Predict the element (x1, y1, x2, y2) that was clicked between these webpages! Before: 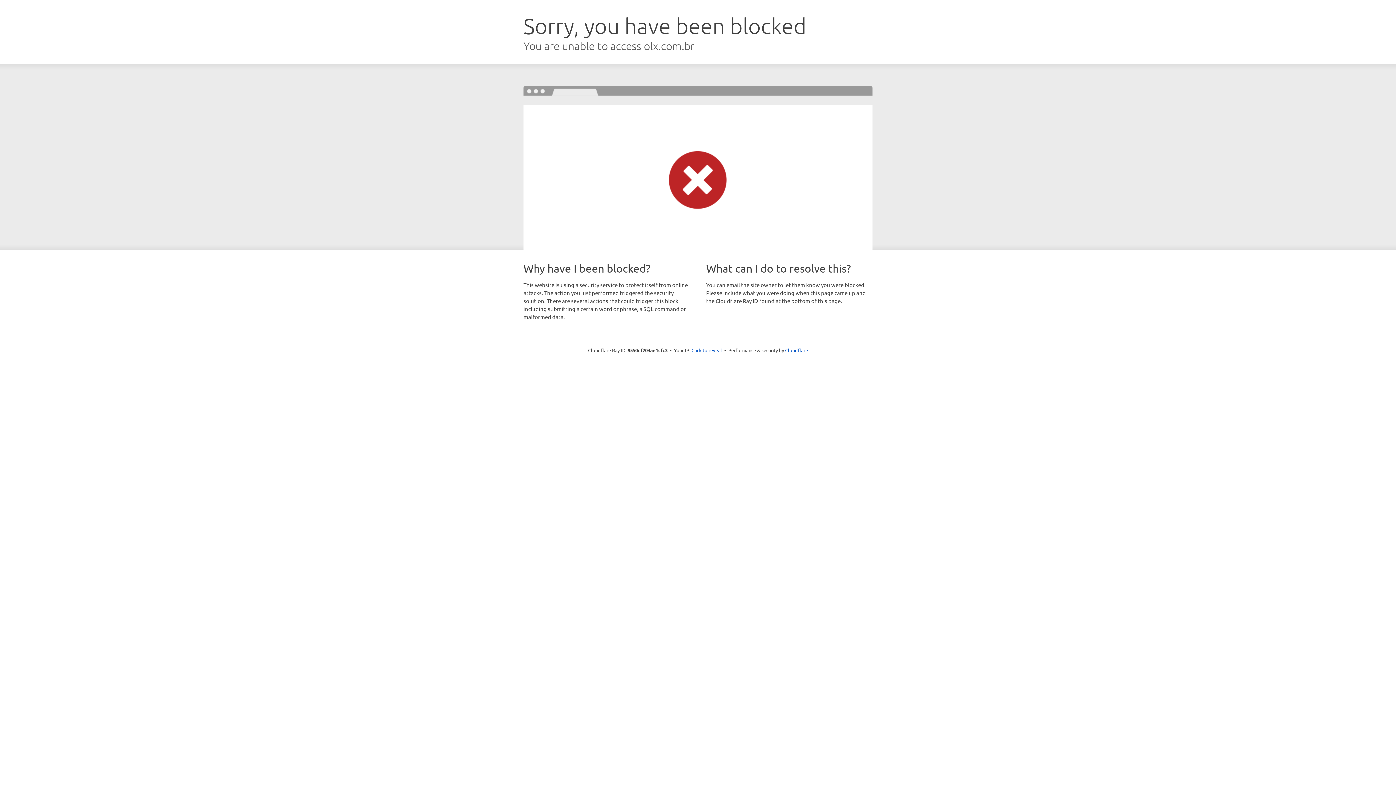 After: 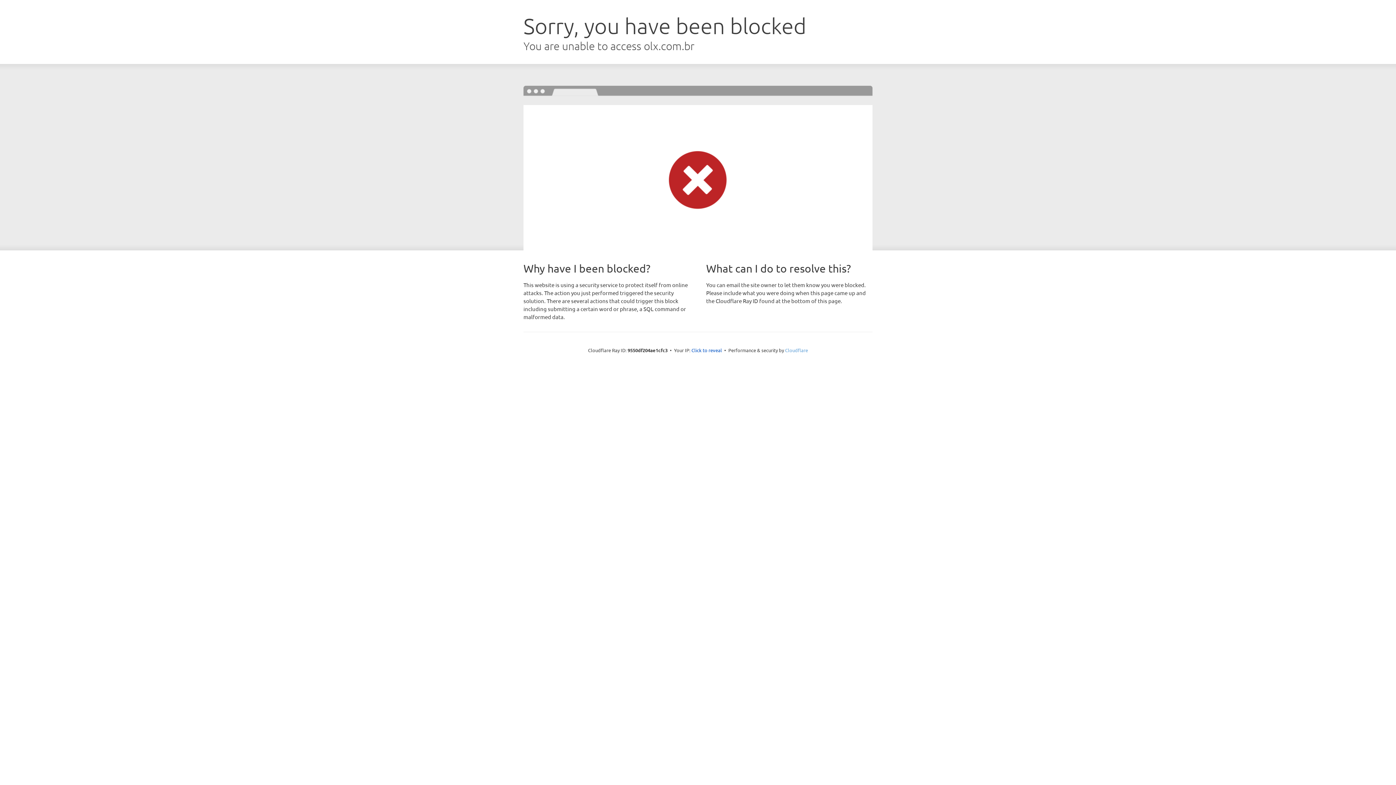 Action: label: Cloudflare bbox: (785, 347, 808, 353)